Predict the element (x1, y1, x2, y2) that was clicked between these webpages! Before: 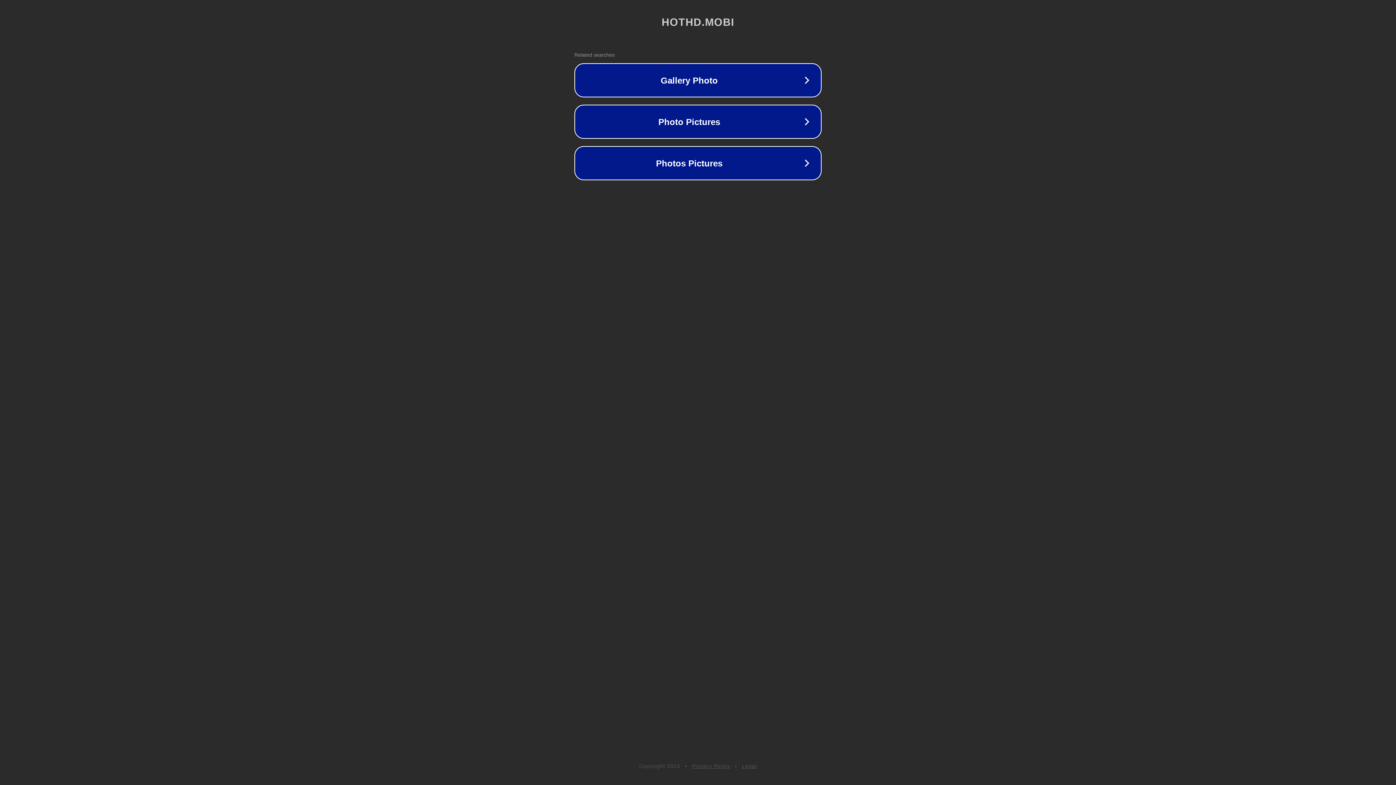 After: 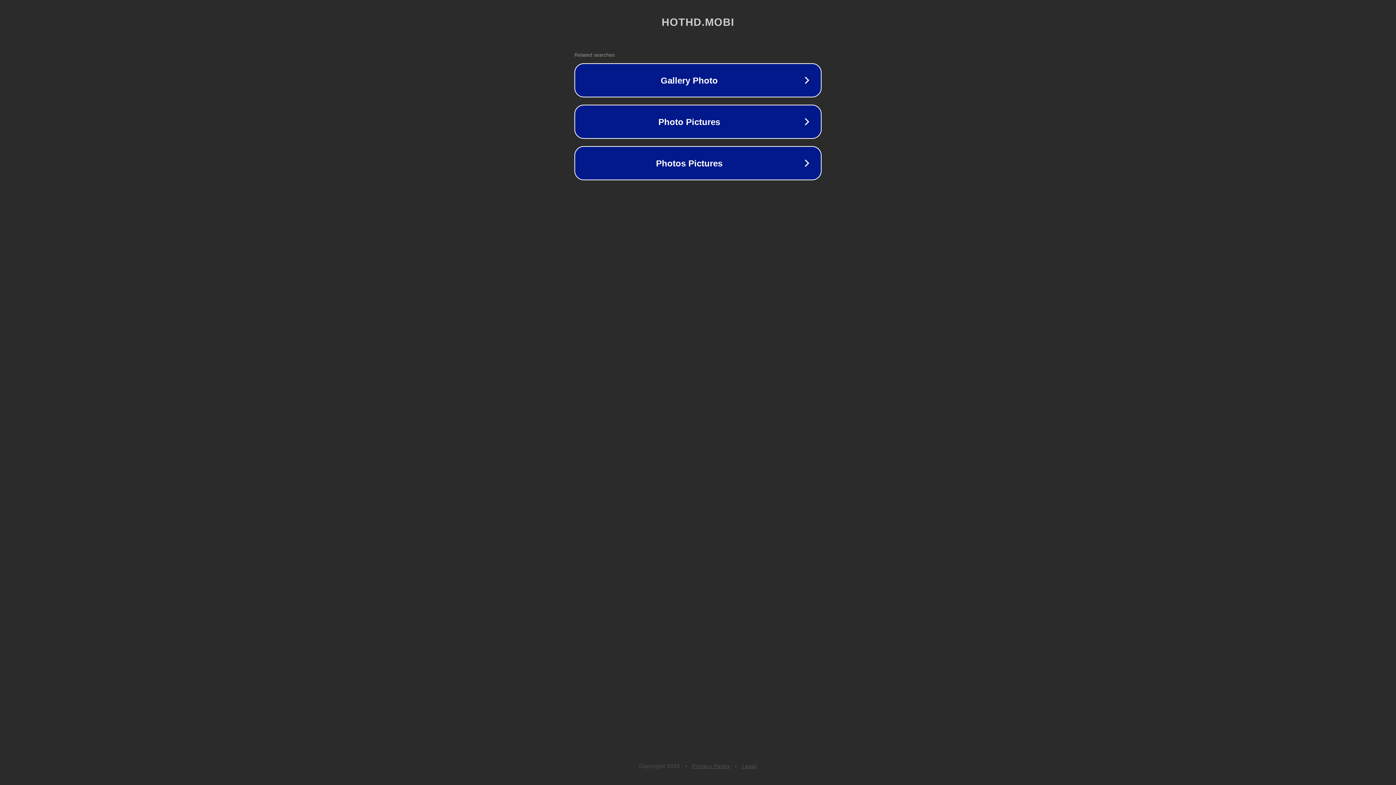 Action: label: Legal bbox: (742, 763, 757, 769)